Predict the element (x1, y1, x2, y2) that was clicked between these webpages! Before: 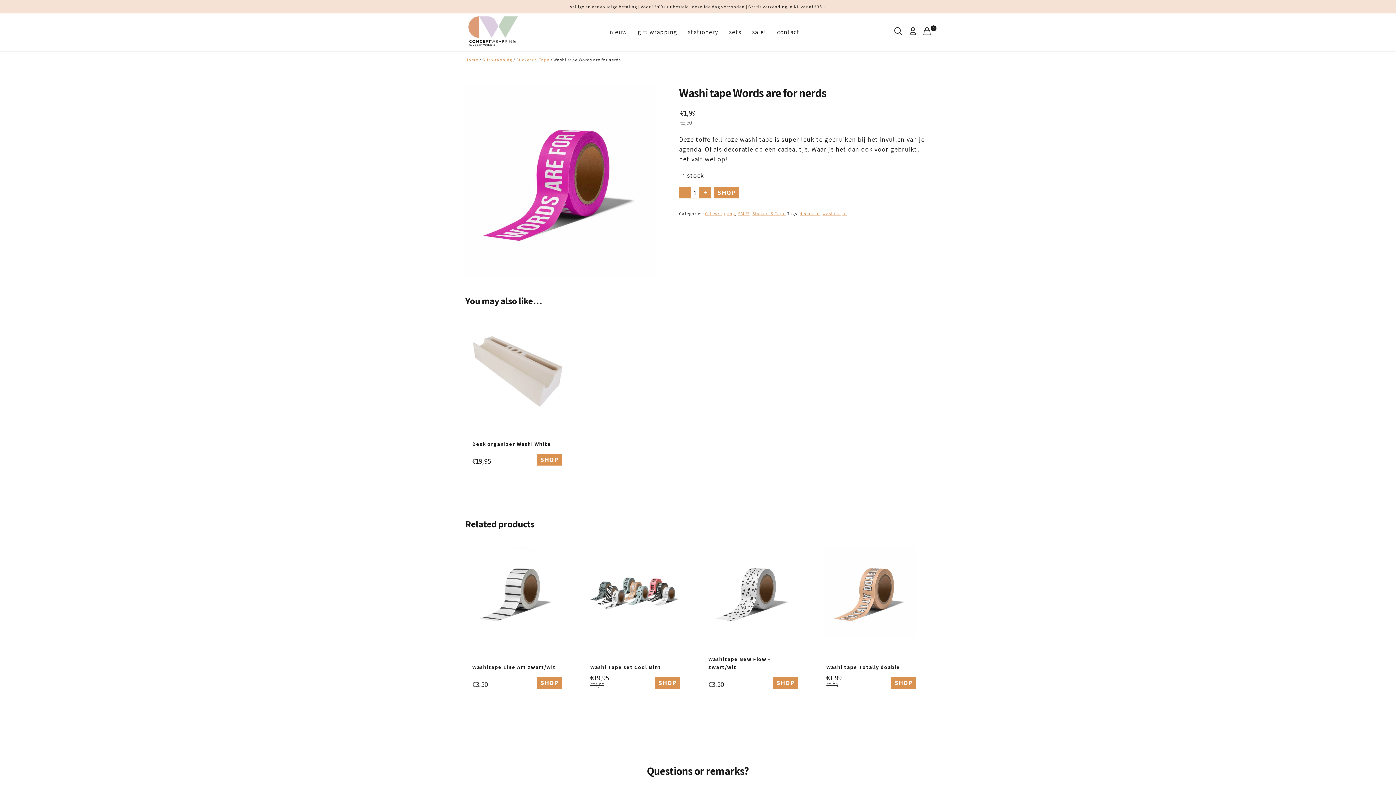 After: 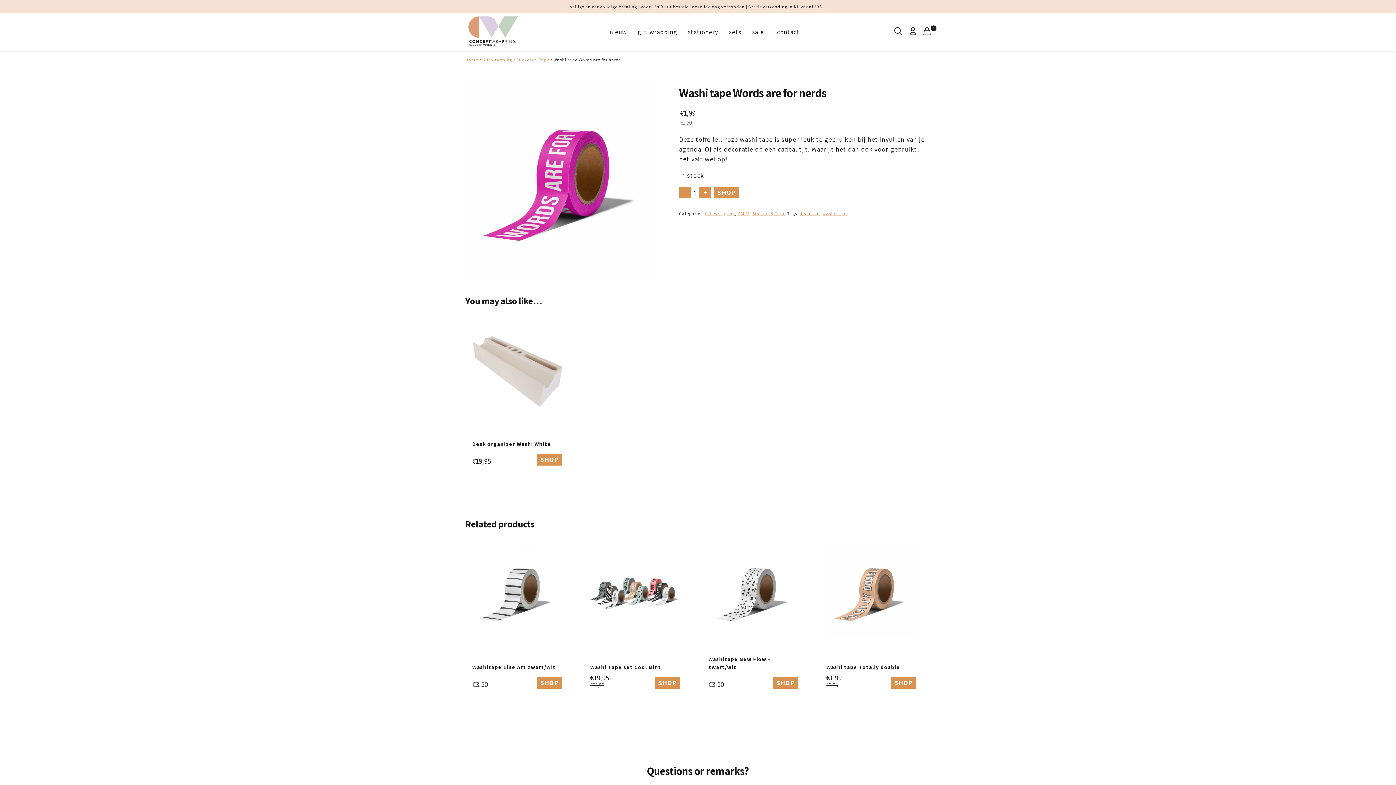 Action: bbox: (679, 187, 690, 198) label: -